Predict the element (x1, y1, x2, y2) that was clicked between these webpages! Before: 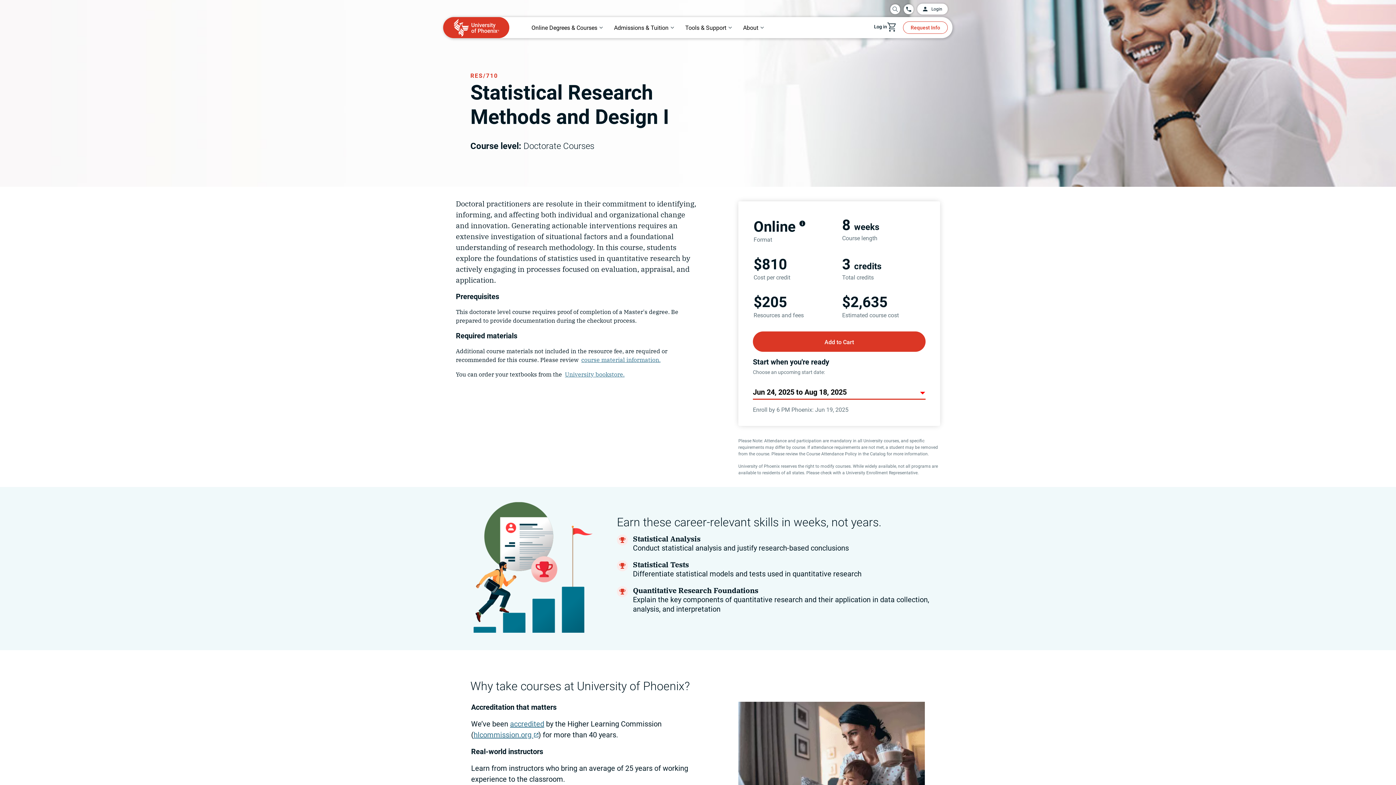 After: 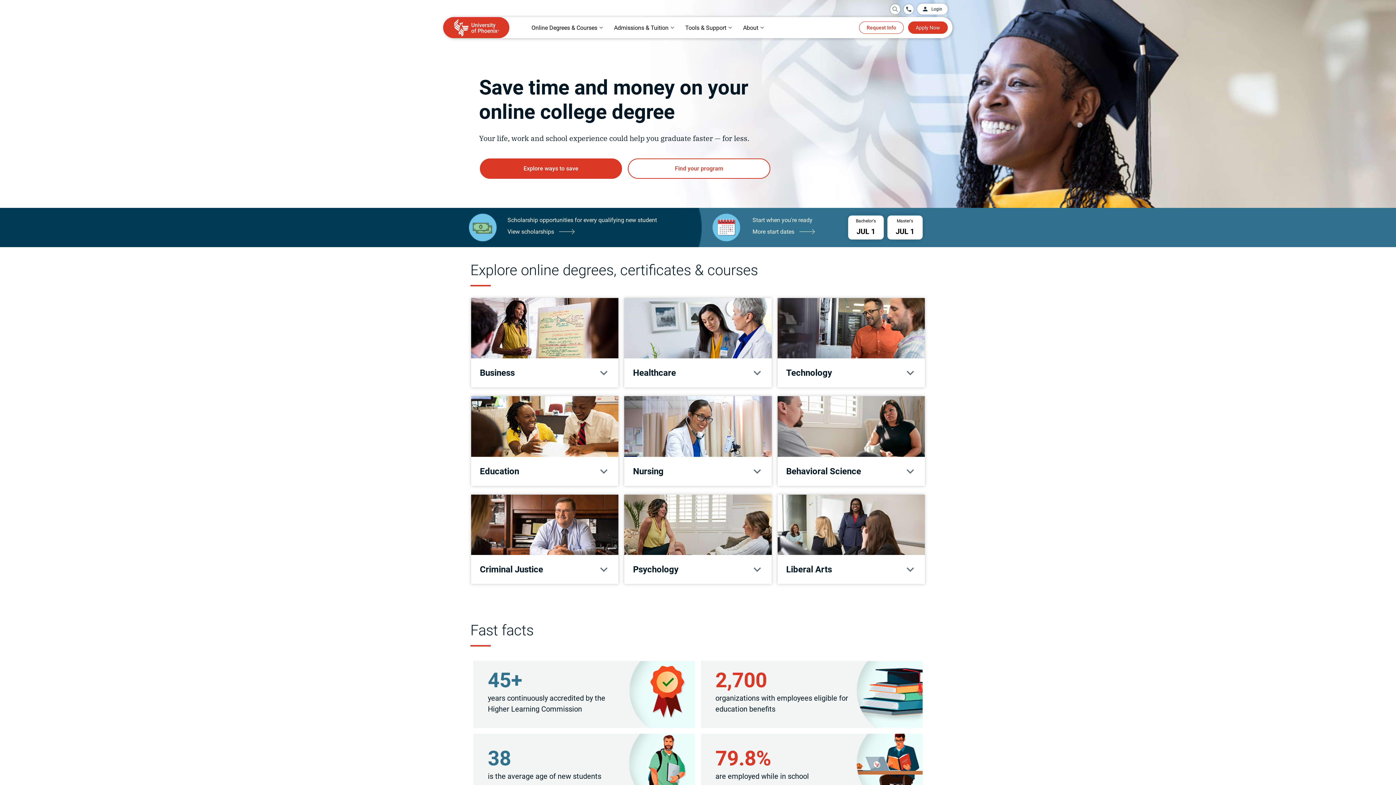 Action: bbox: (443, 17, 509, 38) label: University of Phoenix Home